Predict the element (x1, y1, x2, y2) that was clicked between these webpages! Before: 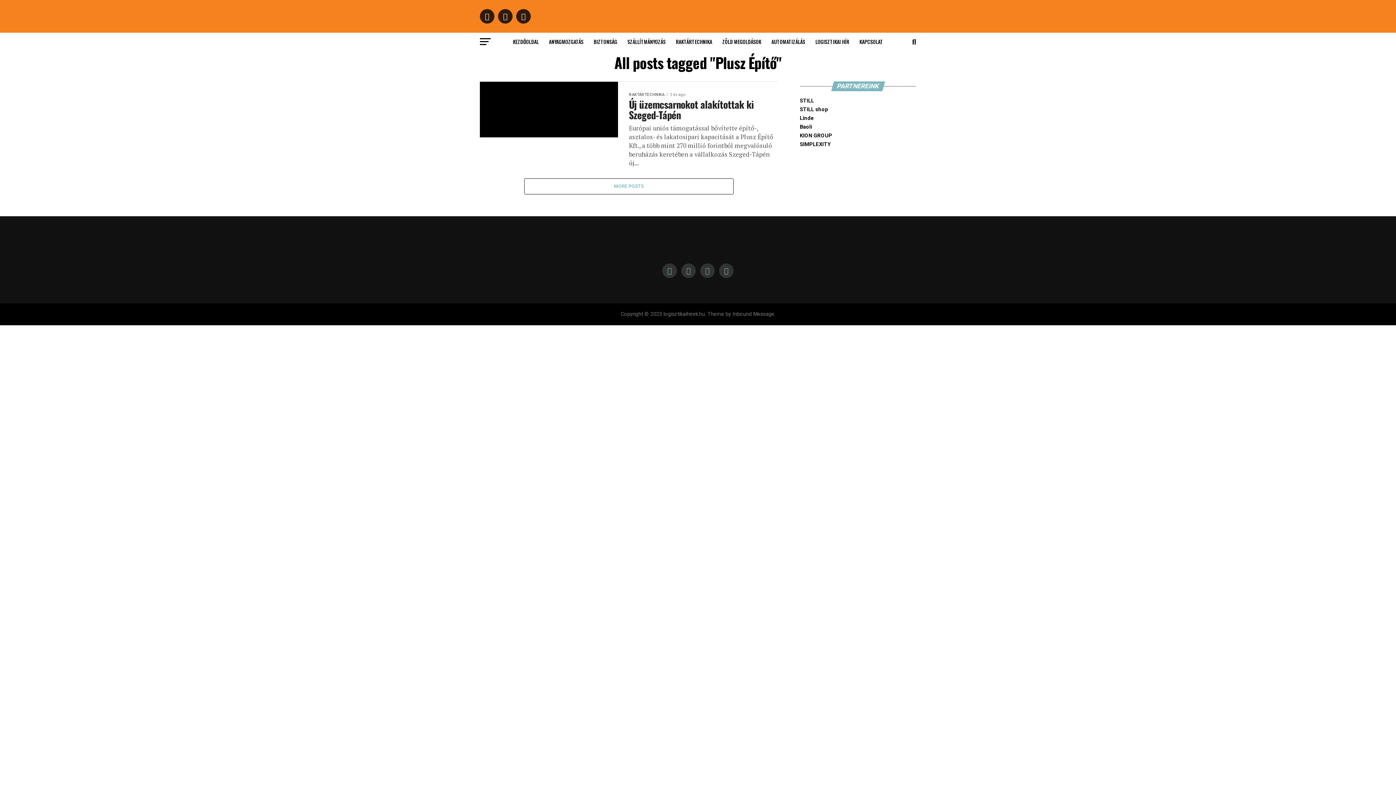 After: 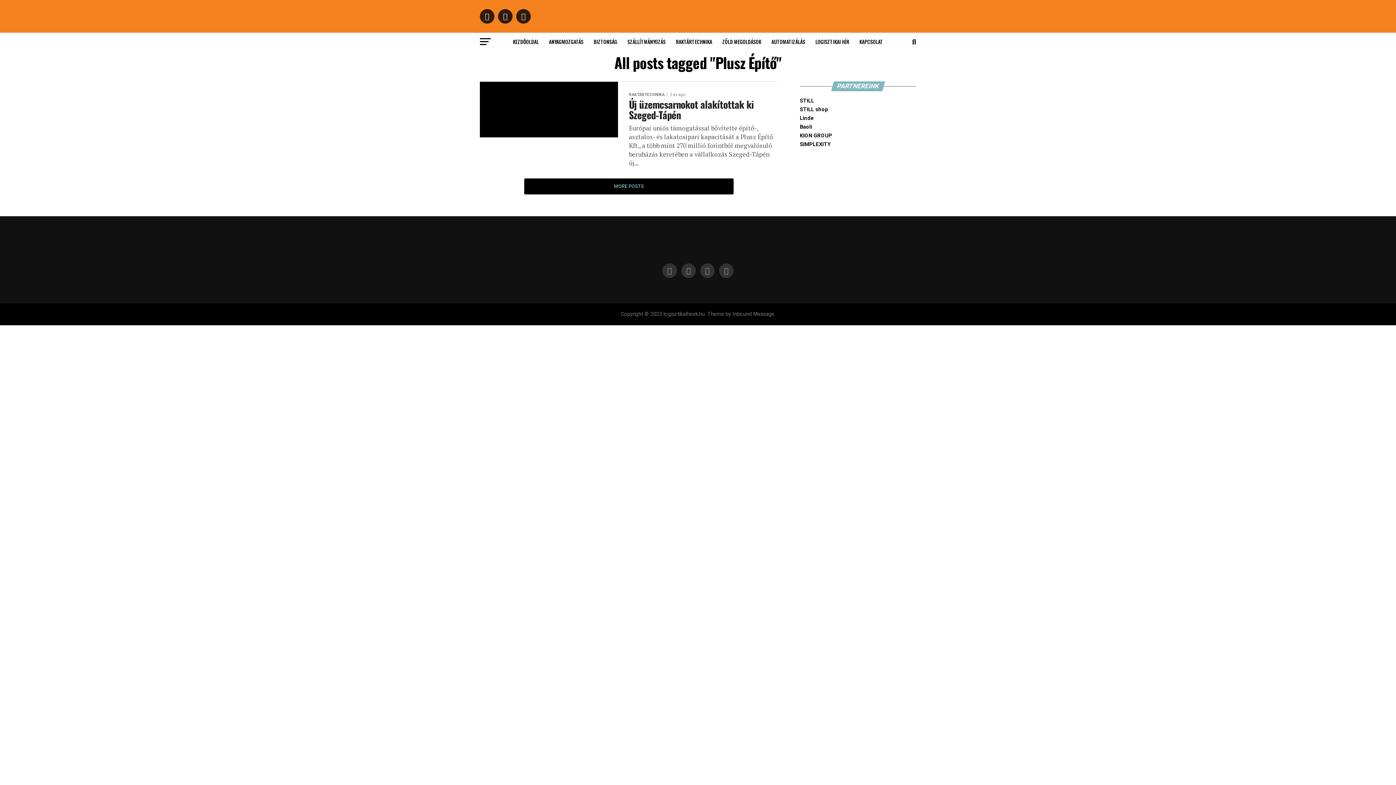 Action: label: MORE POSTS bbox: (524, 178, 733, 194)